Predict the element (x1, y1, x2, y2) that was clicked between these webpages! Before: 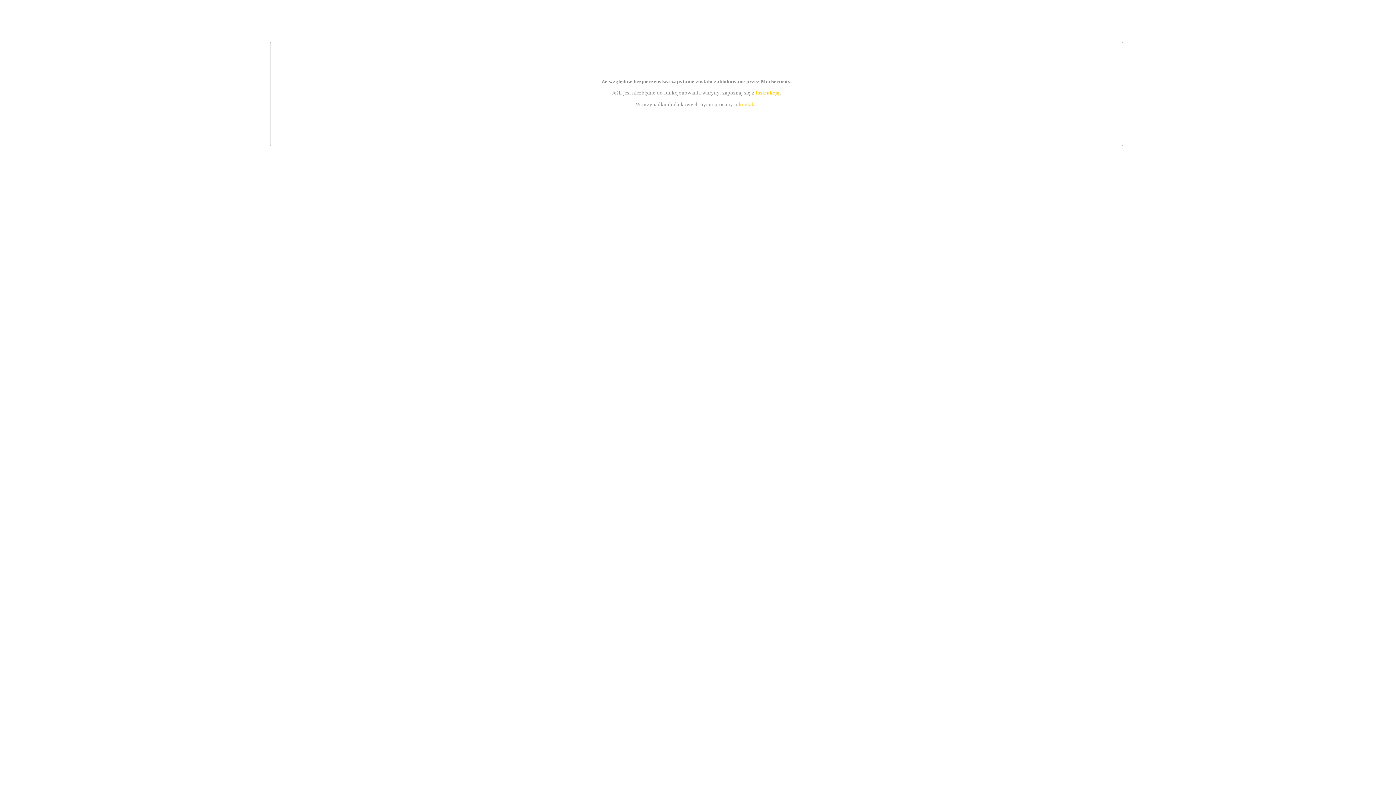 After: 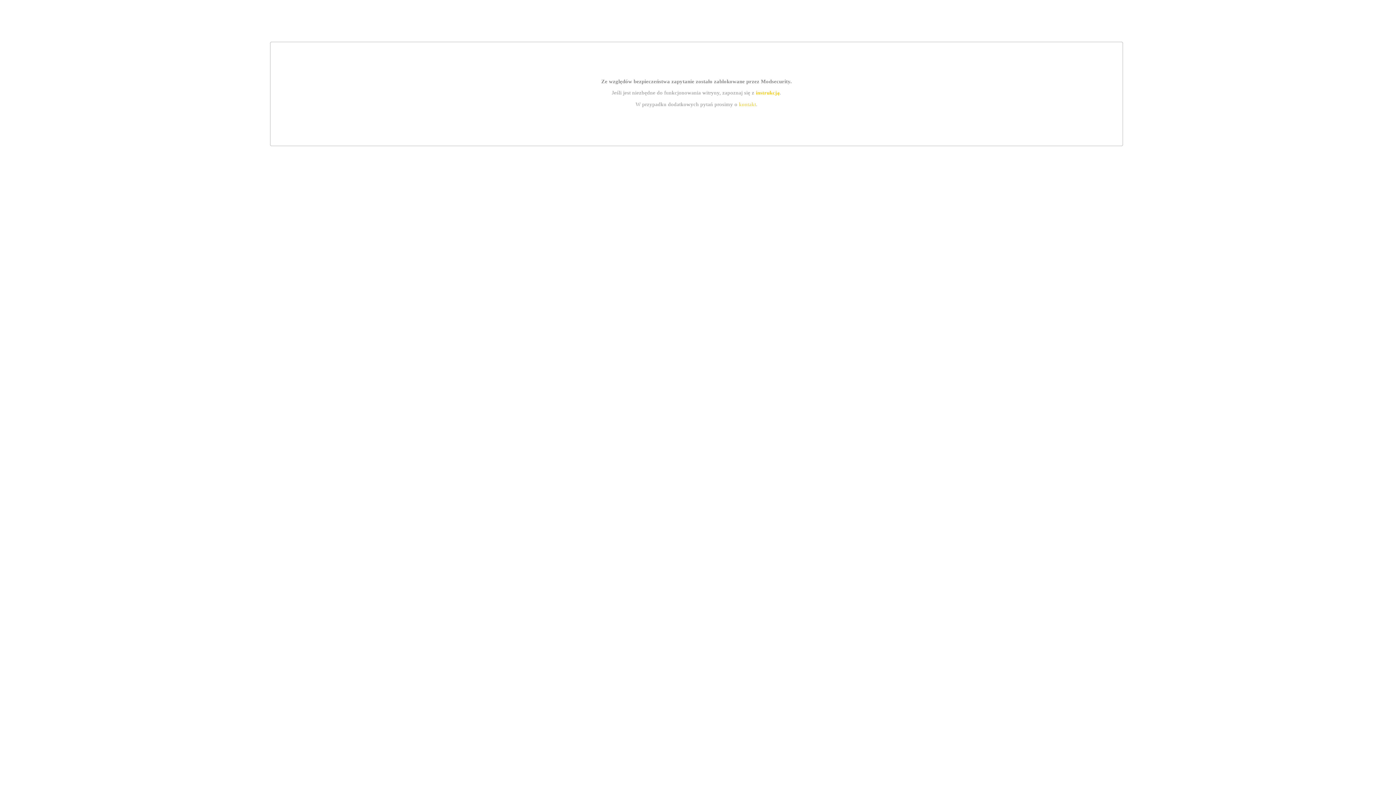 Action: label: instrukcją bbox: (755, 89, 779, 95)